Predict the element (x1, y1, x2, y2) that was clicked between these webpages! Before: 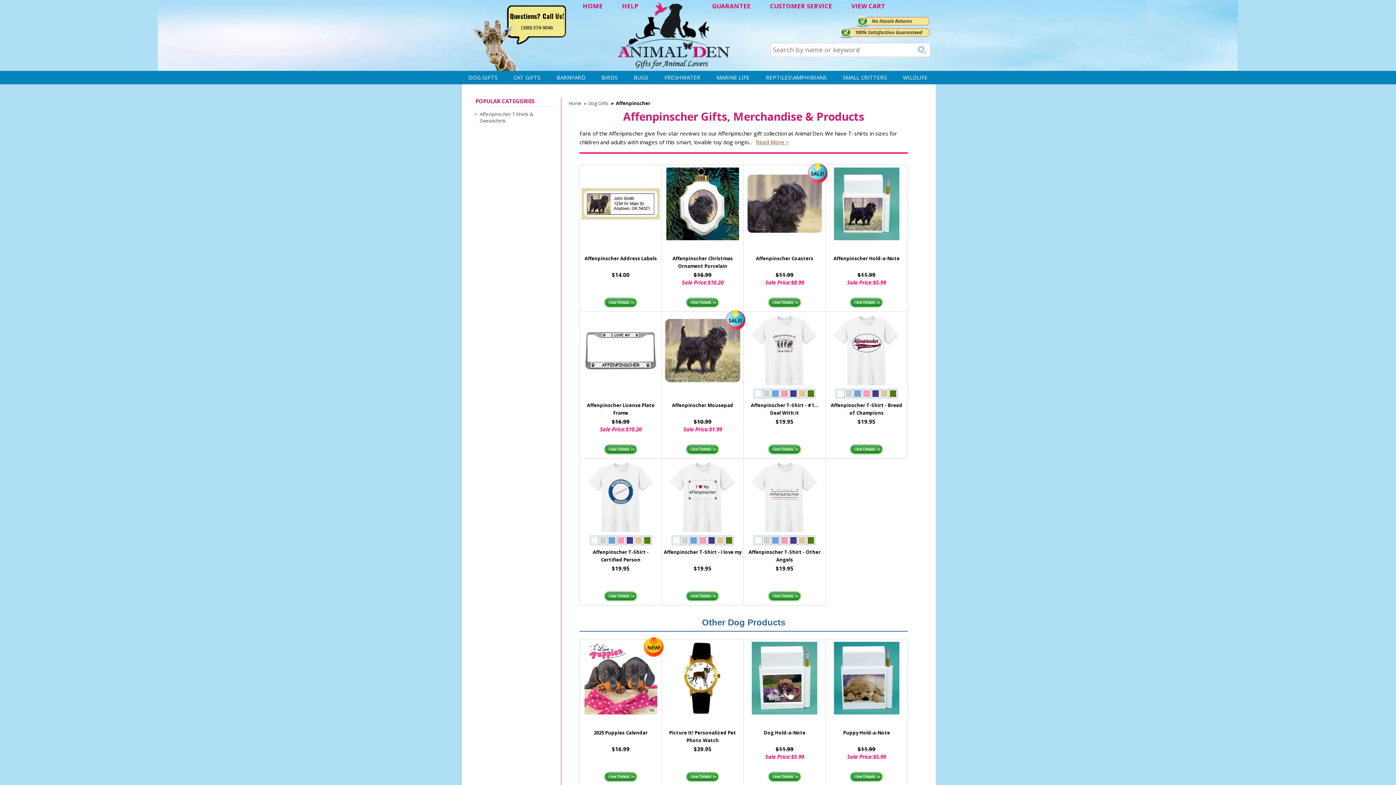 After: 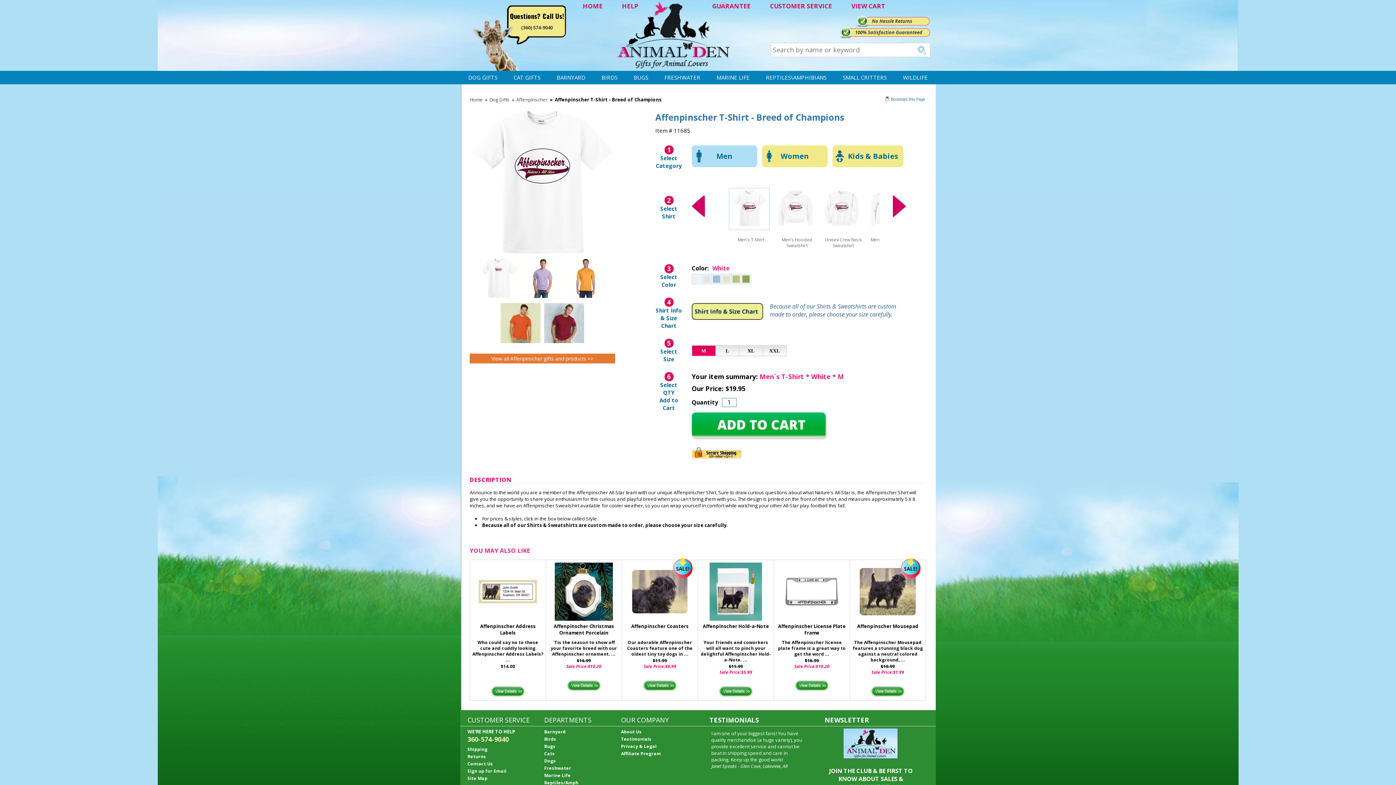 Action: bbox: (827, 313, 905, 386)